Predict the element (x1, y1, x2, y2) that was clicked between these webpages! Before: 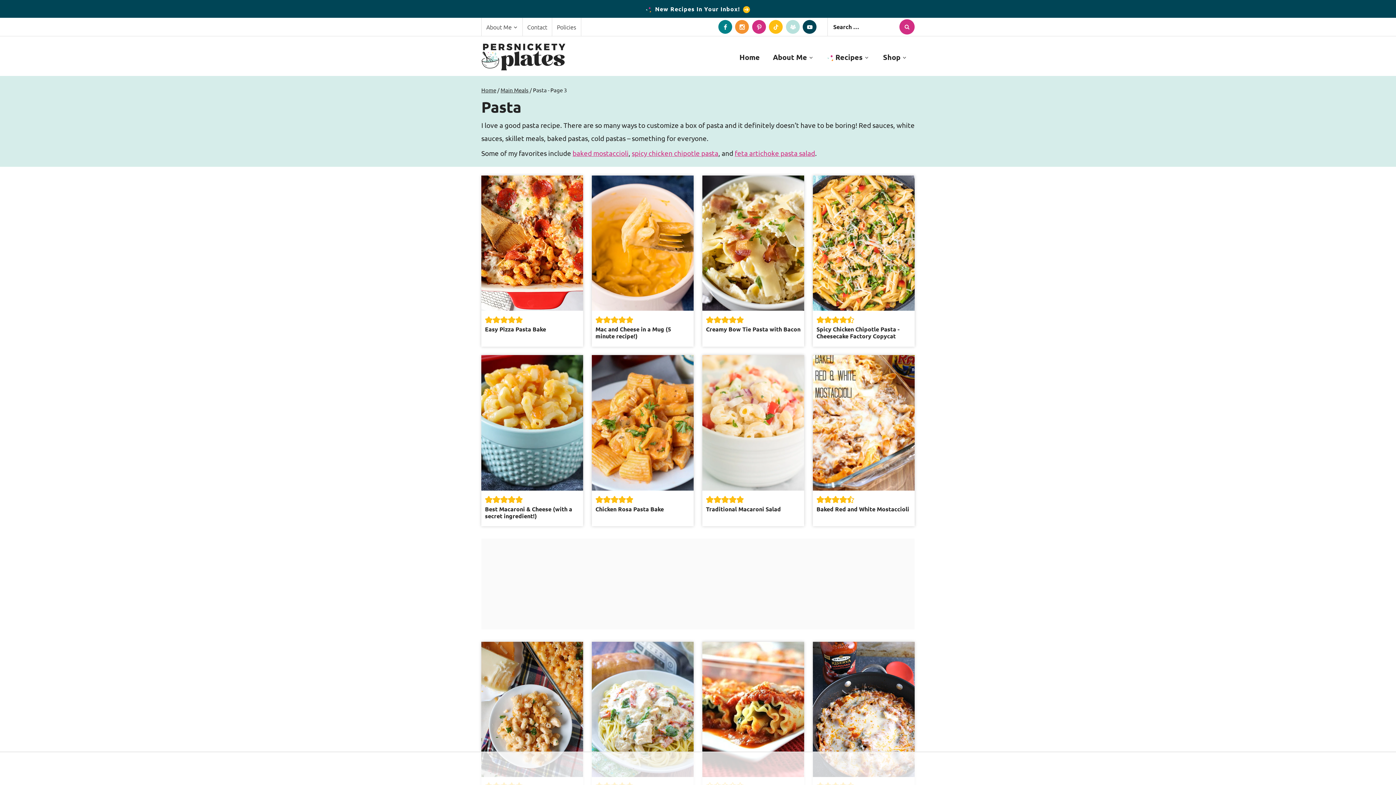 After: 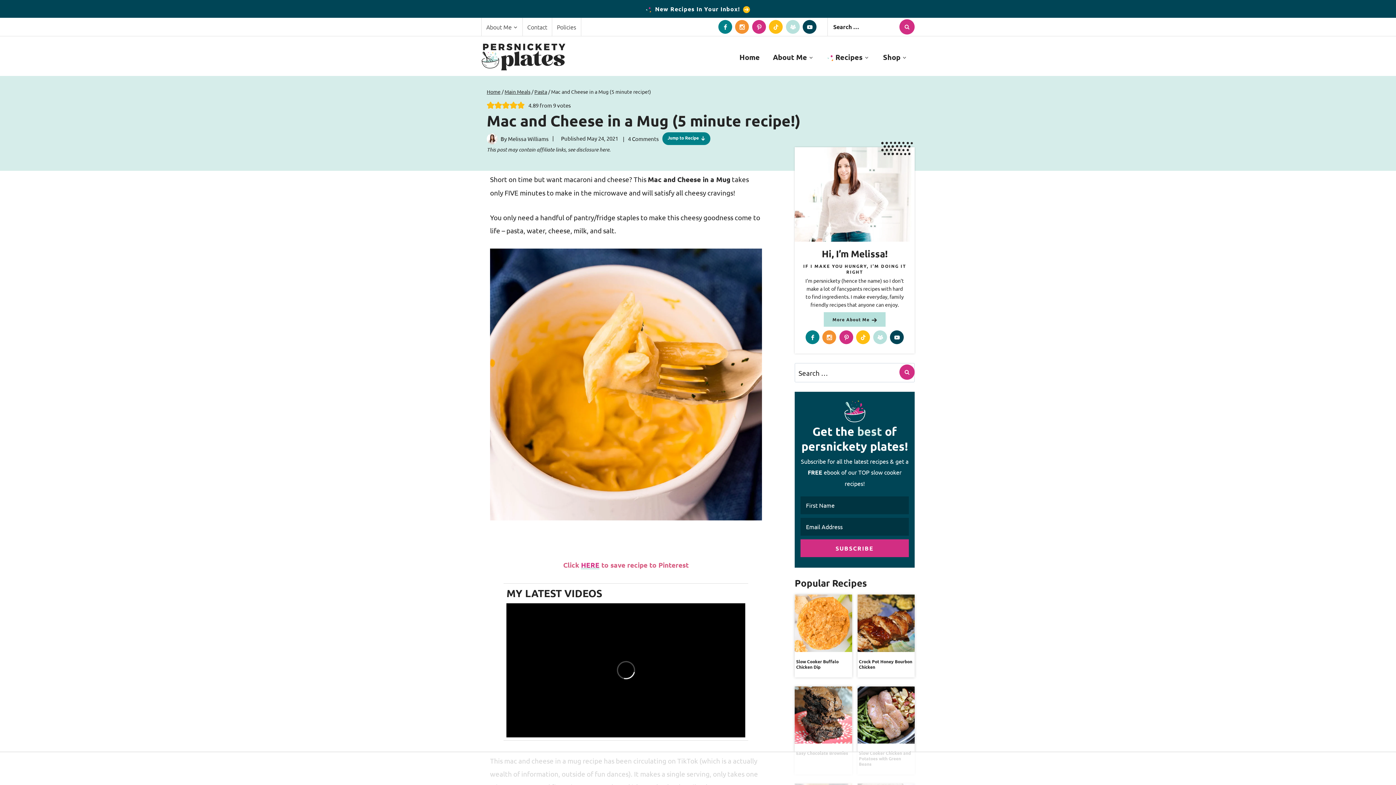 Action: bbox: (592, 175, 693, 311)